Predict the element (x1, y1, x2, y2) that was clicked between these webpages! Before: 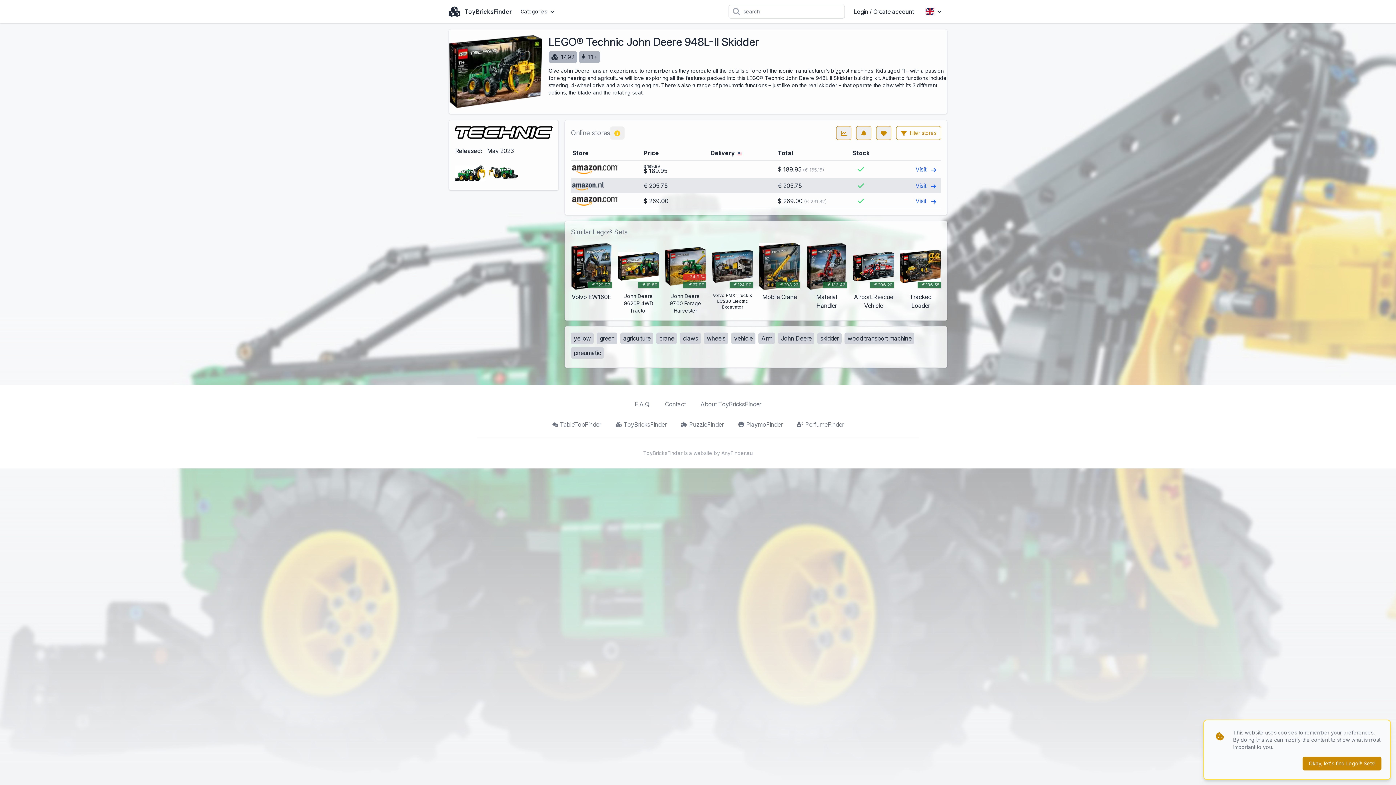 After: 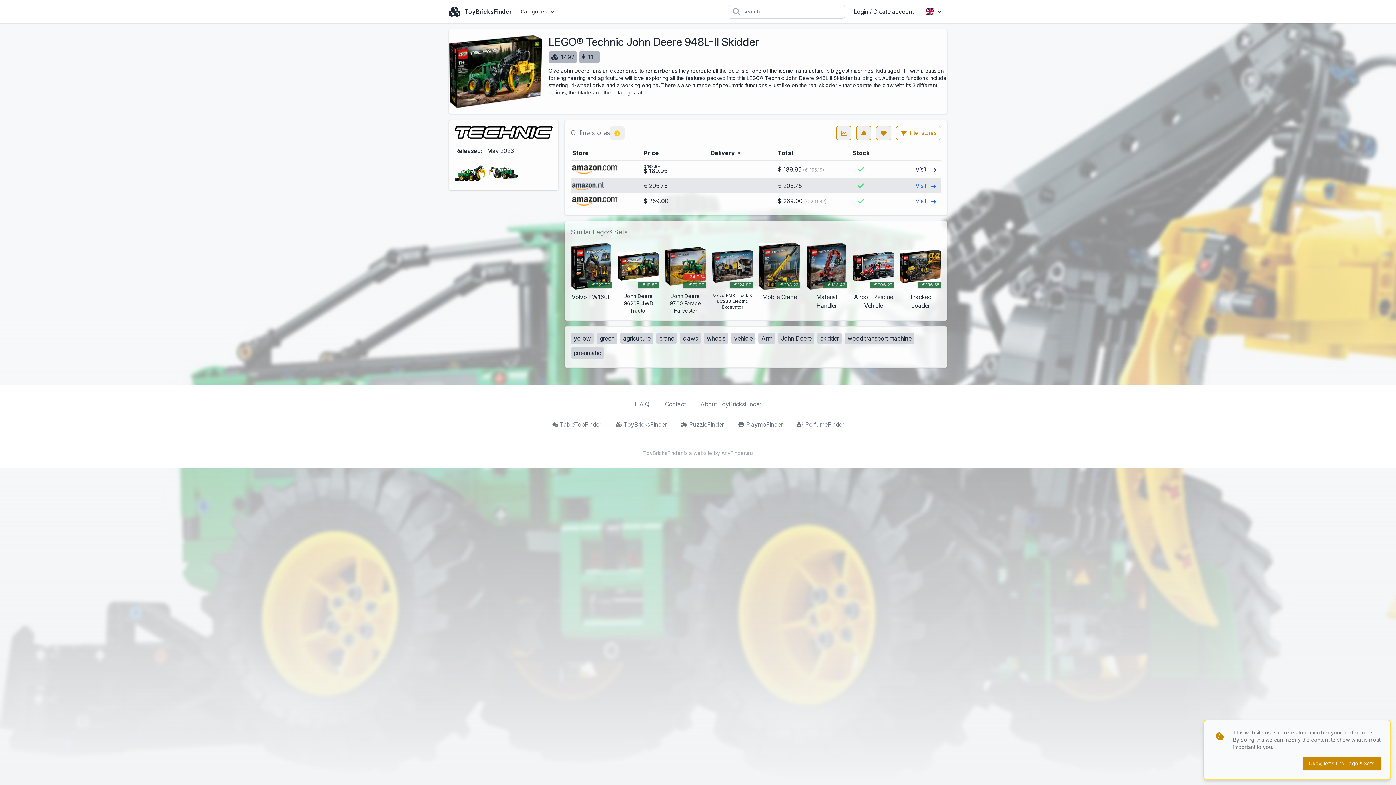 Action: bbox: (572, 164, 636, 174)